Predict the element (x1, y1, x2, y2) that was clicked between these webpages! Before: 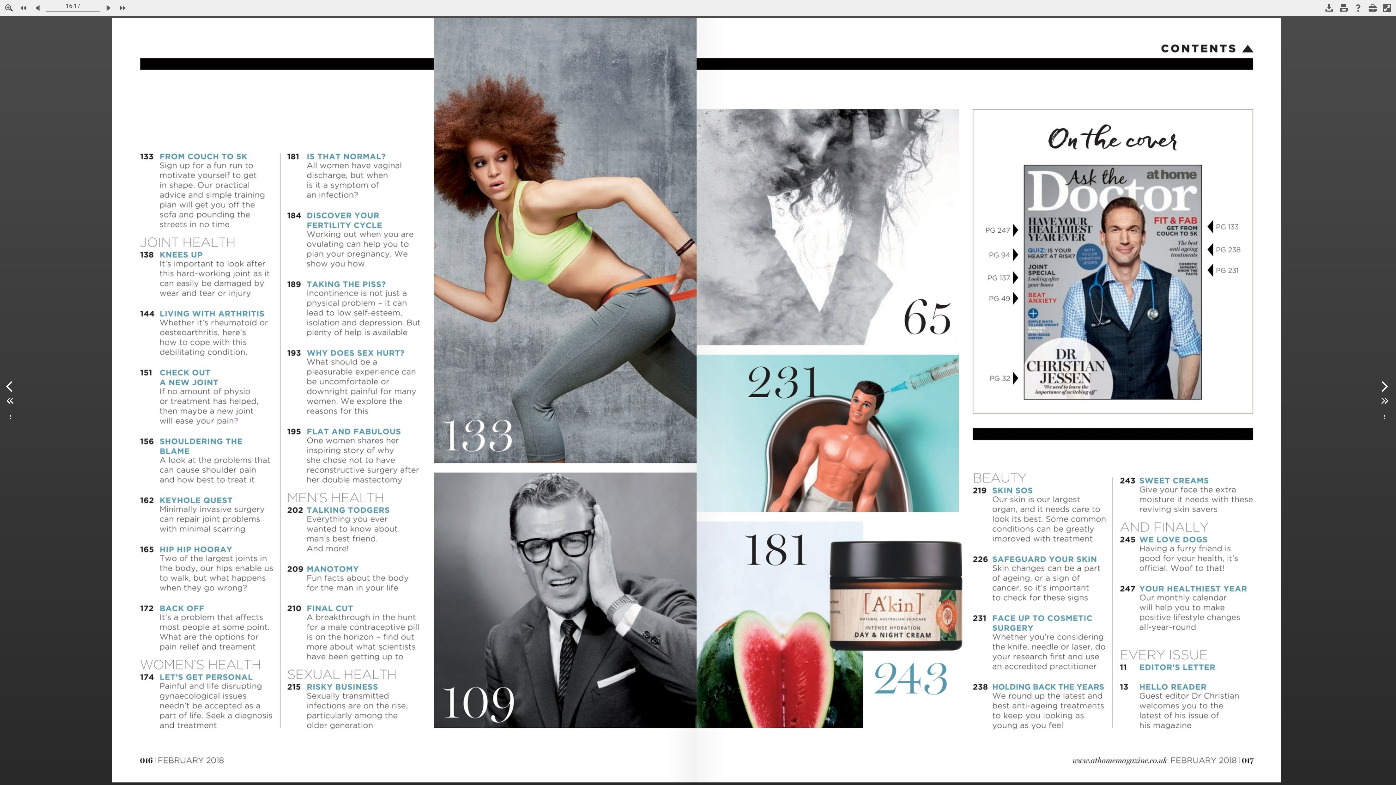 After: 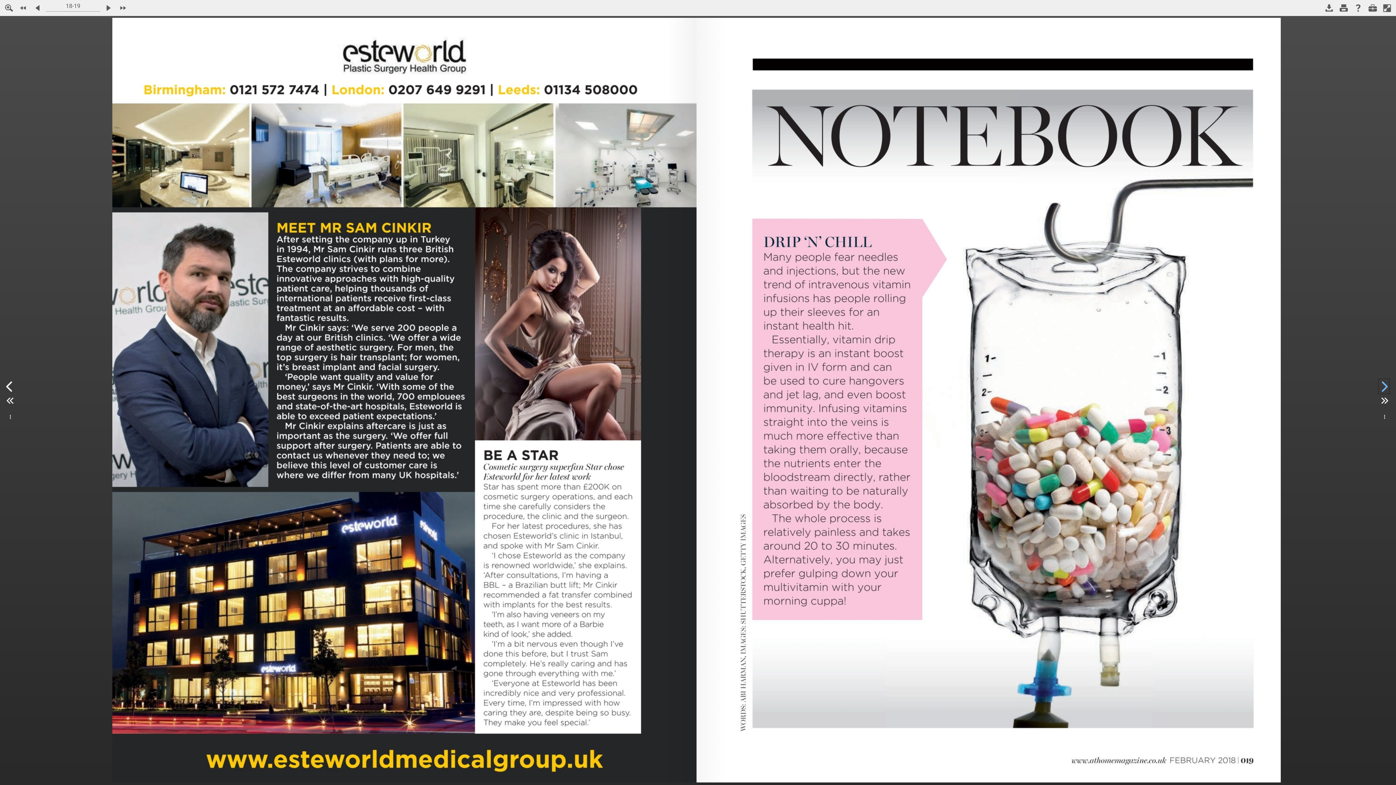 Action: bbox: (1378, 379, 1389, 393)